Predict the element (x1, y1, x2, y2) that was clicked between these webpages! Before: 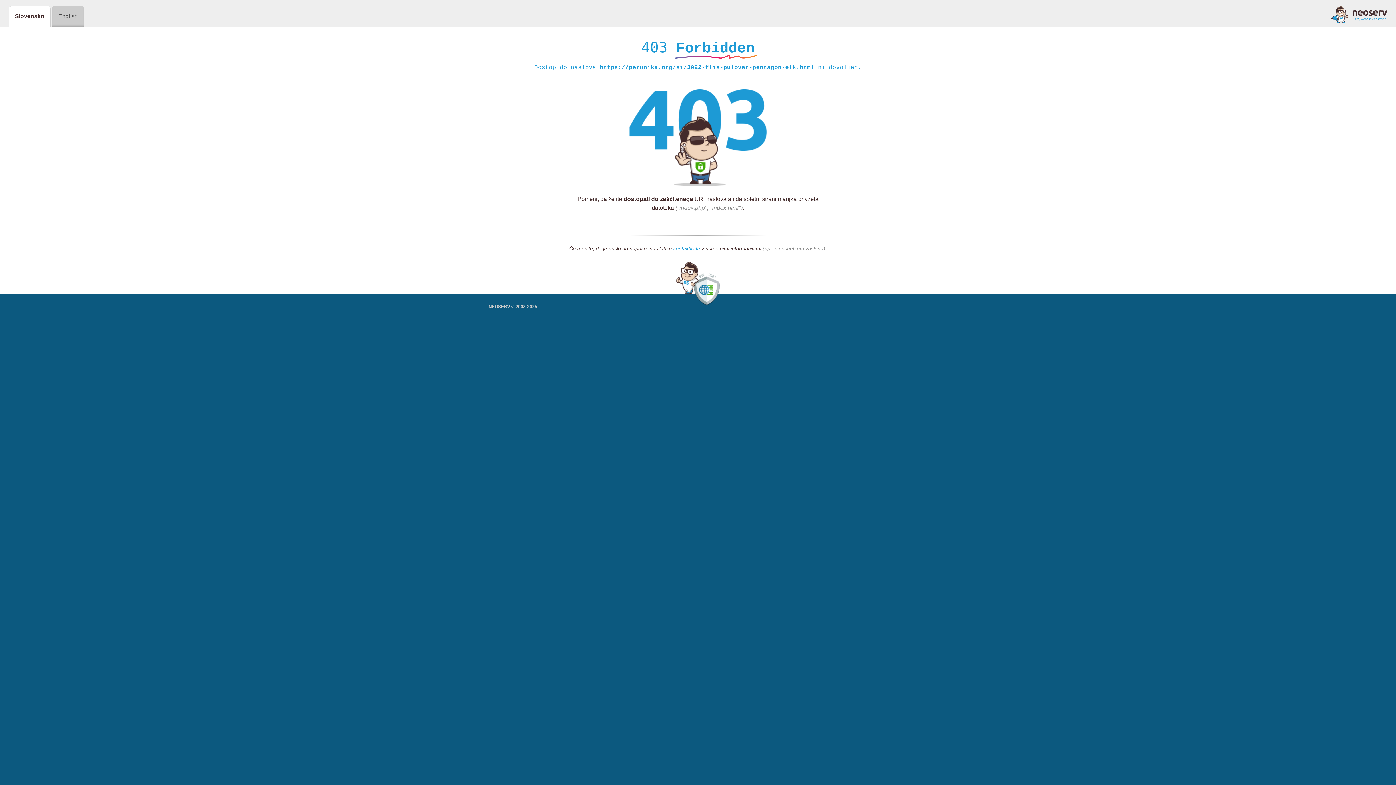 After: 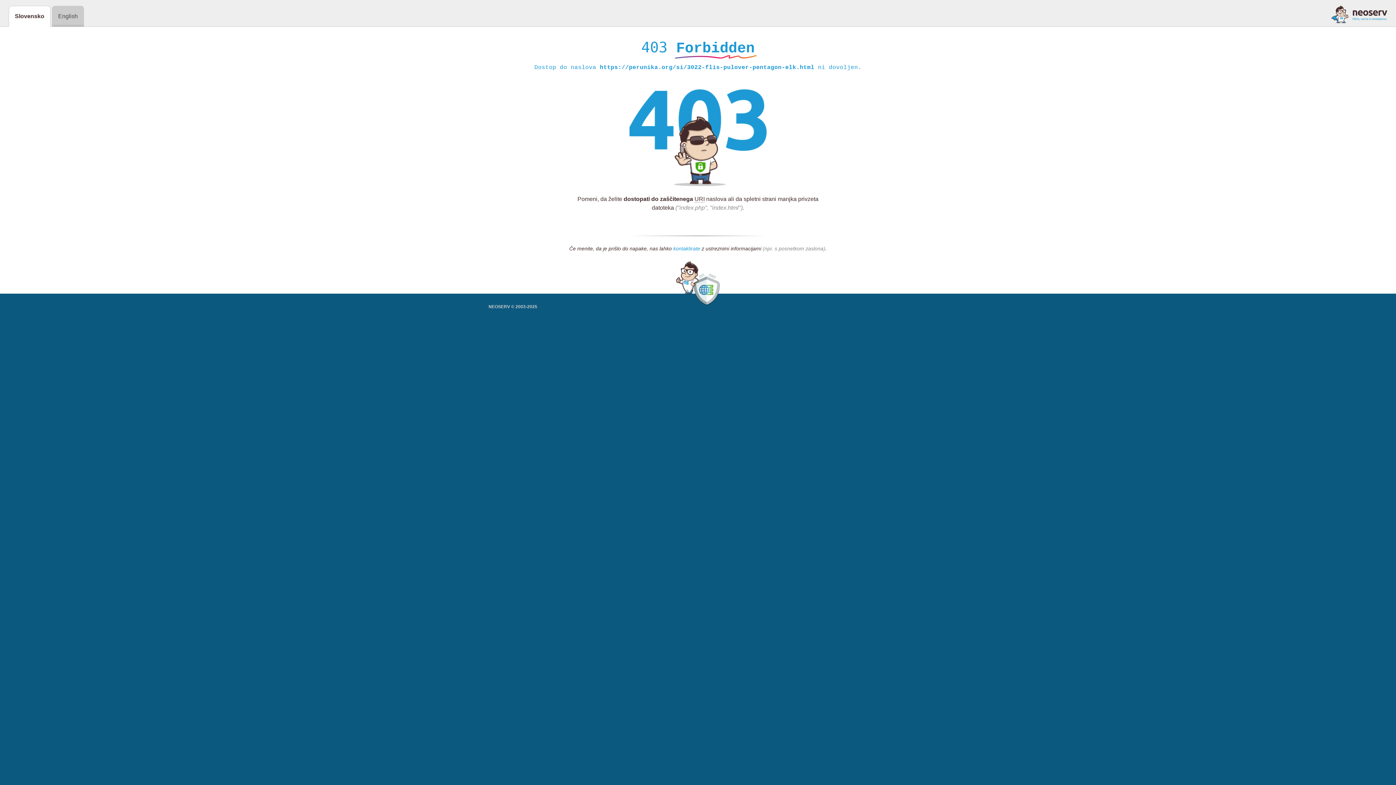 Action: label: kontaktirate bbox: (673, 245, 700, 252)